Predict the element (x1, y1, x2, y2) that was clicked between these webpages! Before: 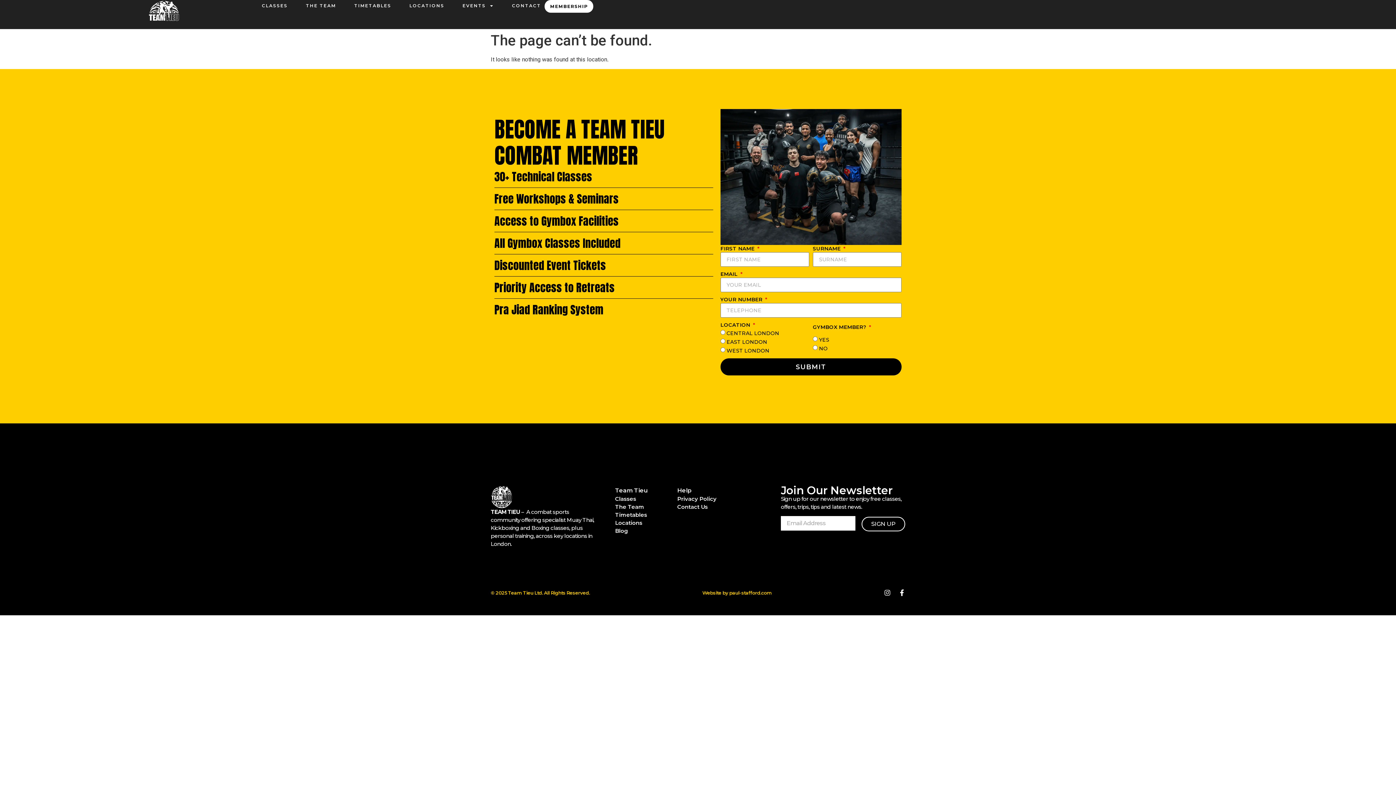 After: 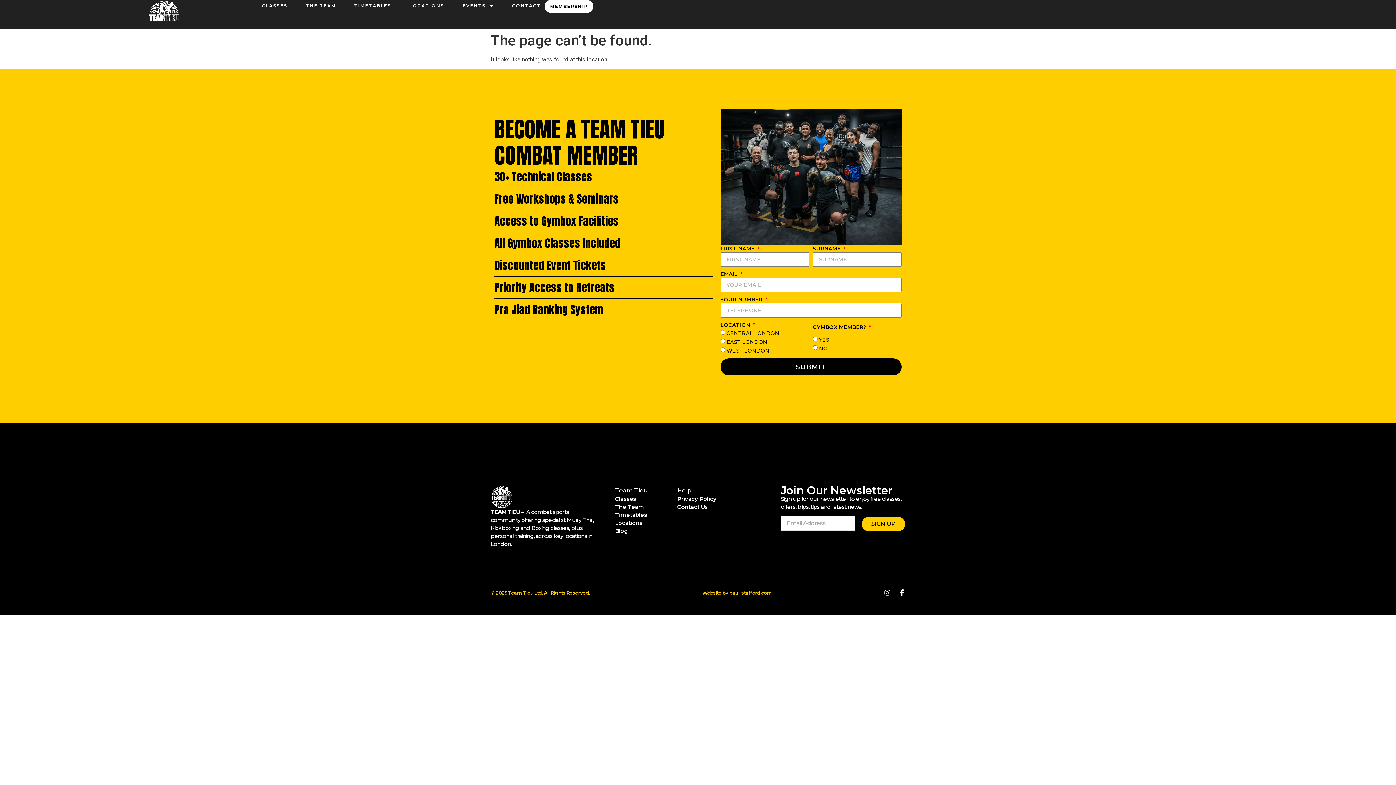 Action: bbox: (861, 517, 905, 531) label: SIGN UP